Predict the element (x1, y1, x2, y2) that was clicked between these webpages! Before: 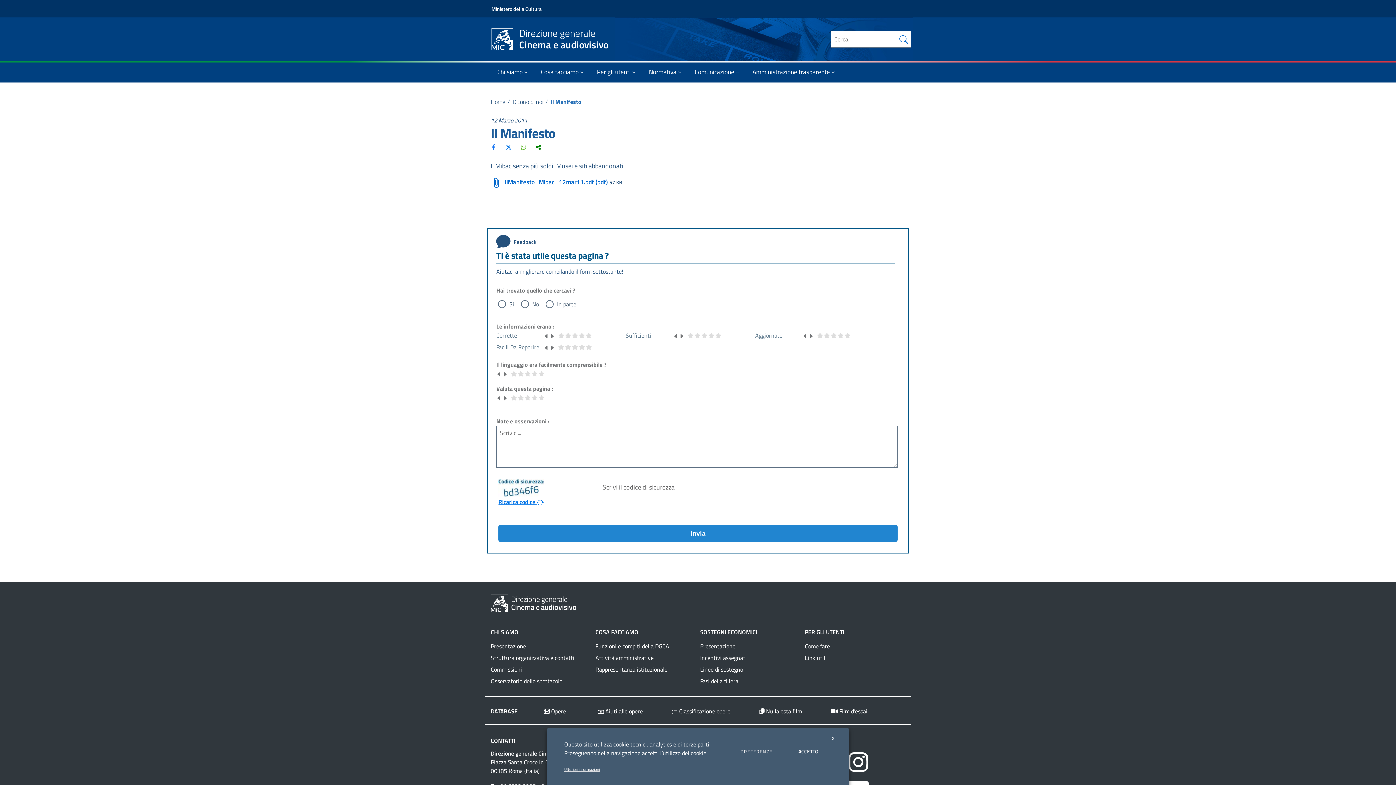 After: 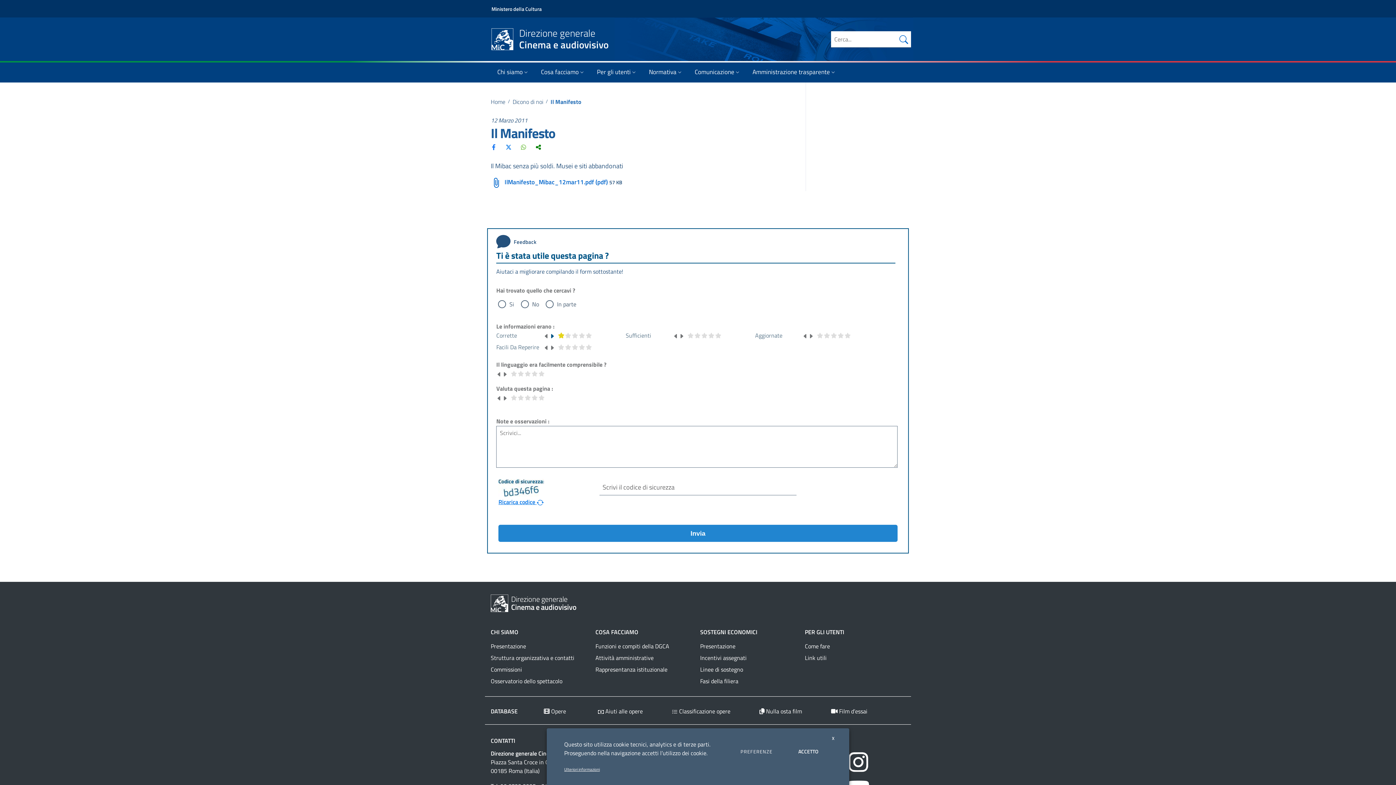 Action: bbox: (549, 331, 555, 340)